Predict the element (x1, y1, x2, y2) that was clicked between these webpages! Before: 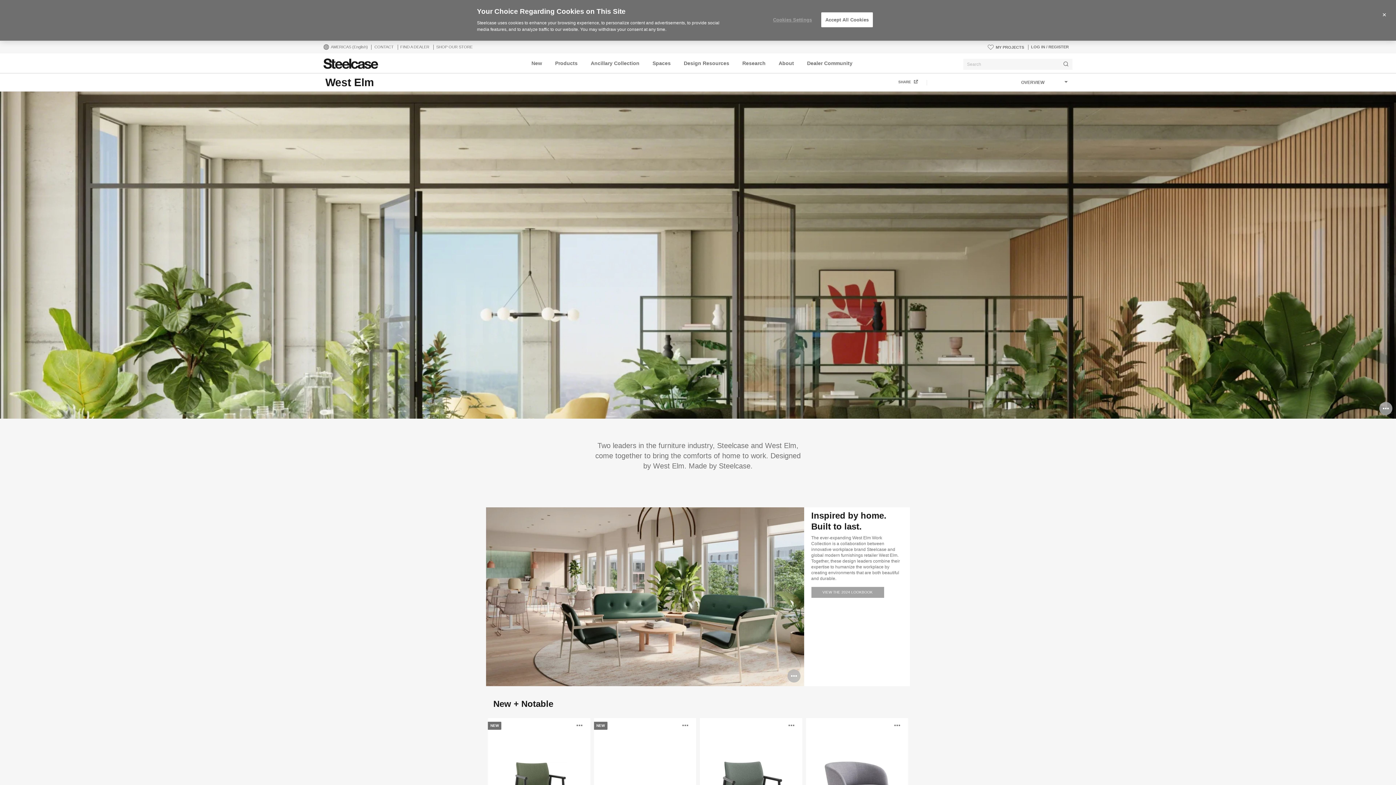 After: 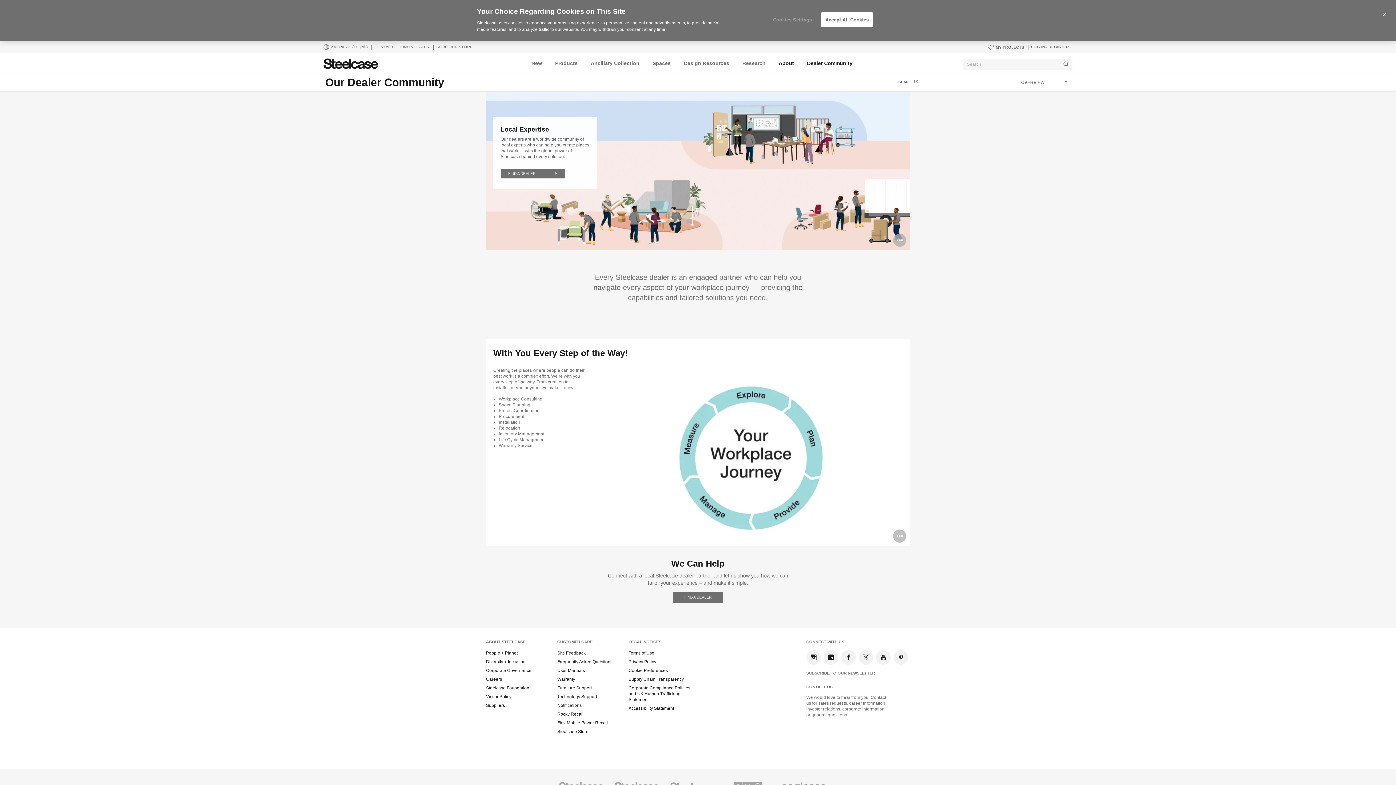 Action: bbox: (801, 53, 858, 73) label: Dealer Community